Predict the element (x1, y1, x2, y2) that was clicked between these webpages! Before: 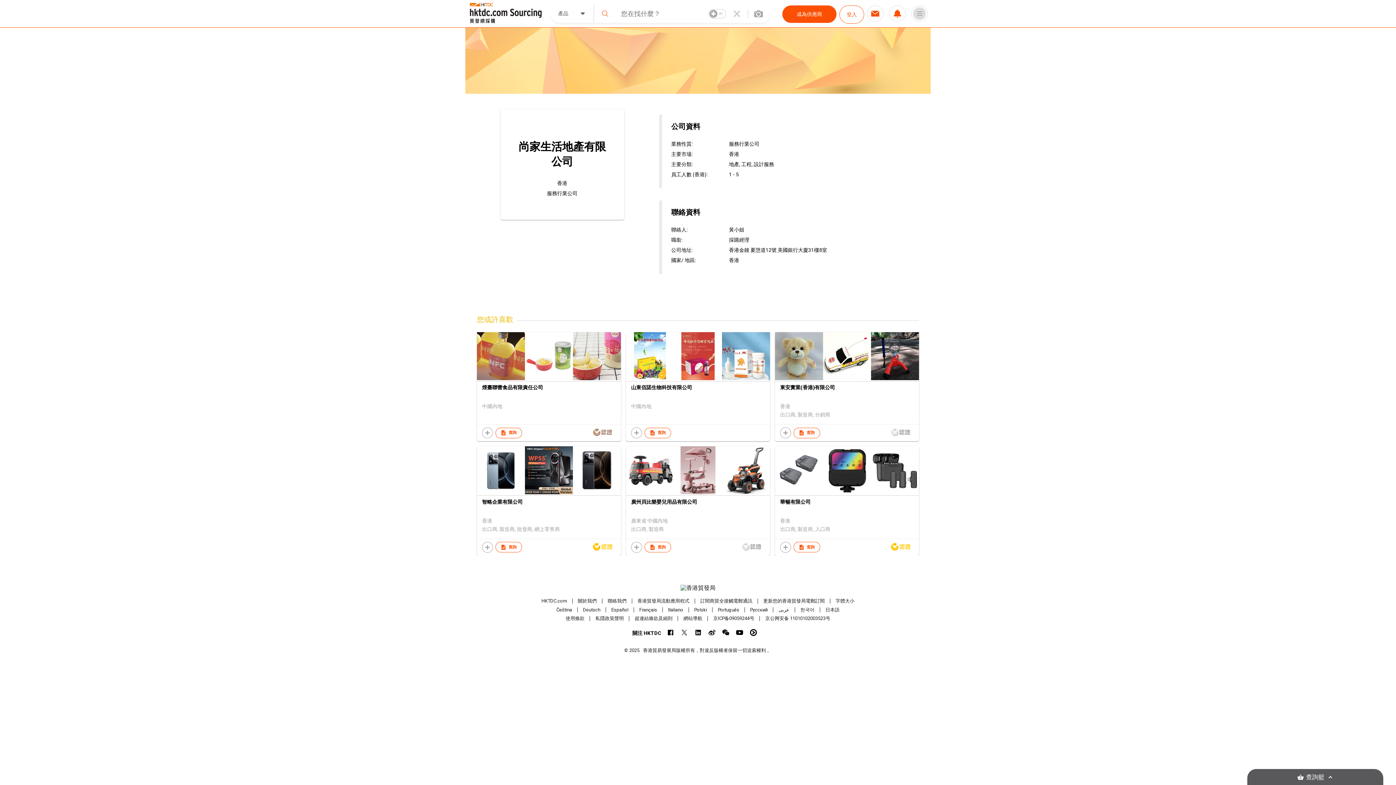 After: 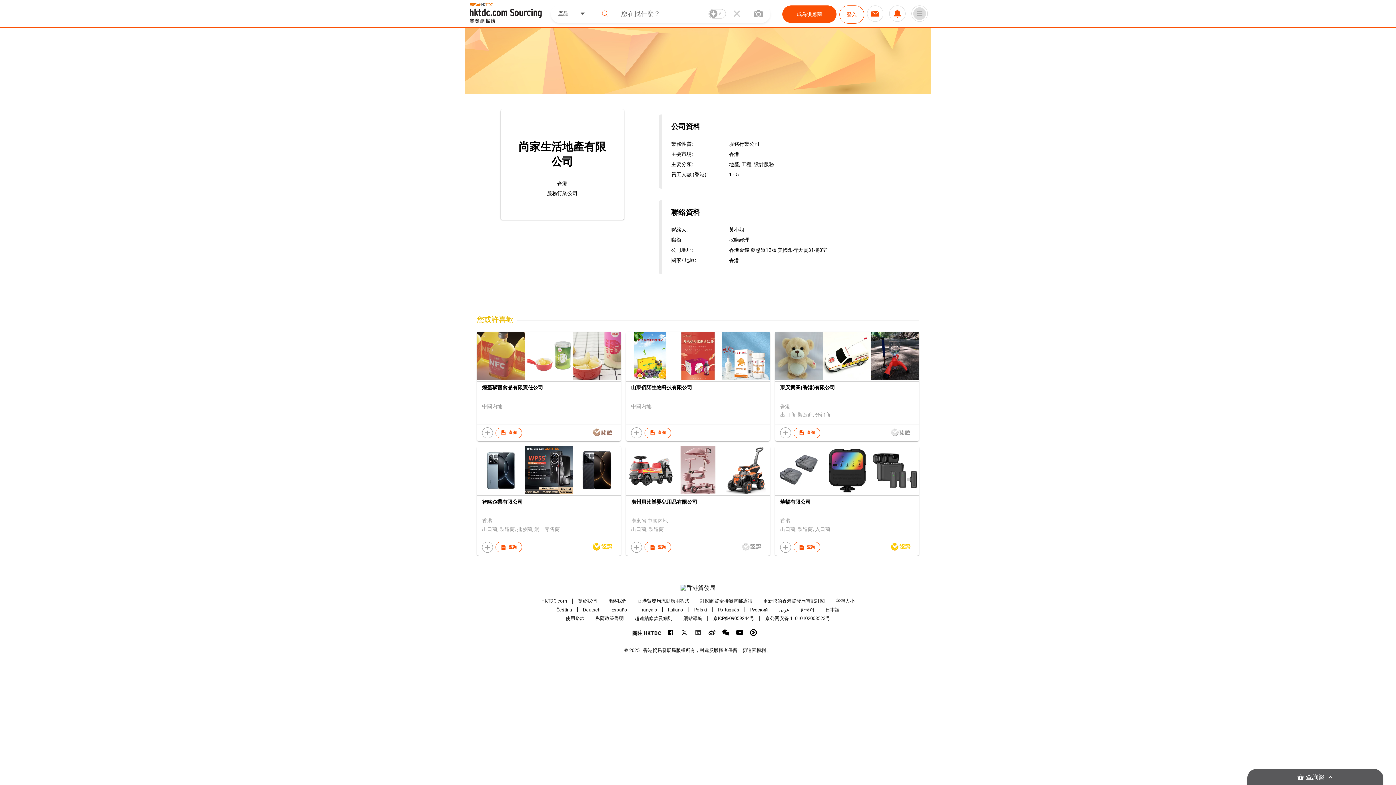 Action: bbox: (694, 629, 701, 636)